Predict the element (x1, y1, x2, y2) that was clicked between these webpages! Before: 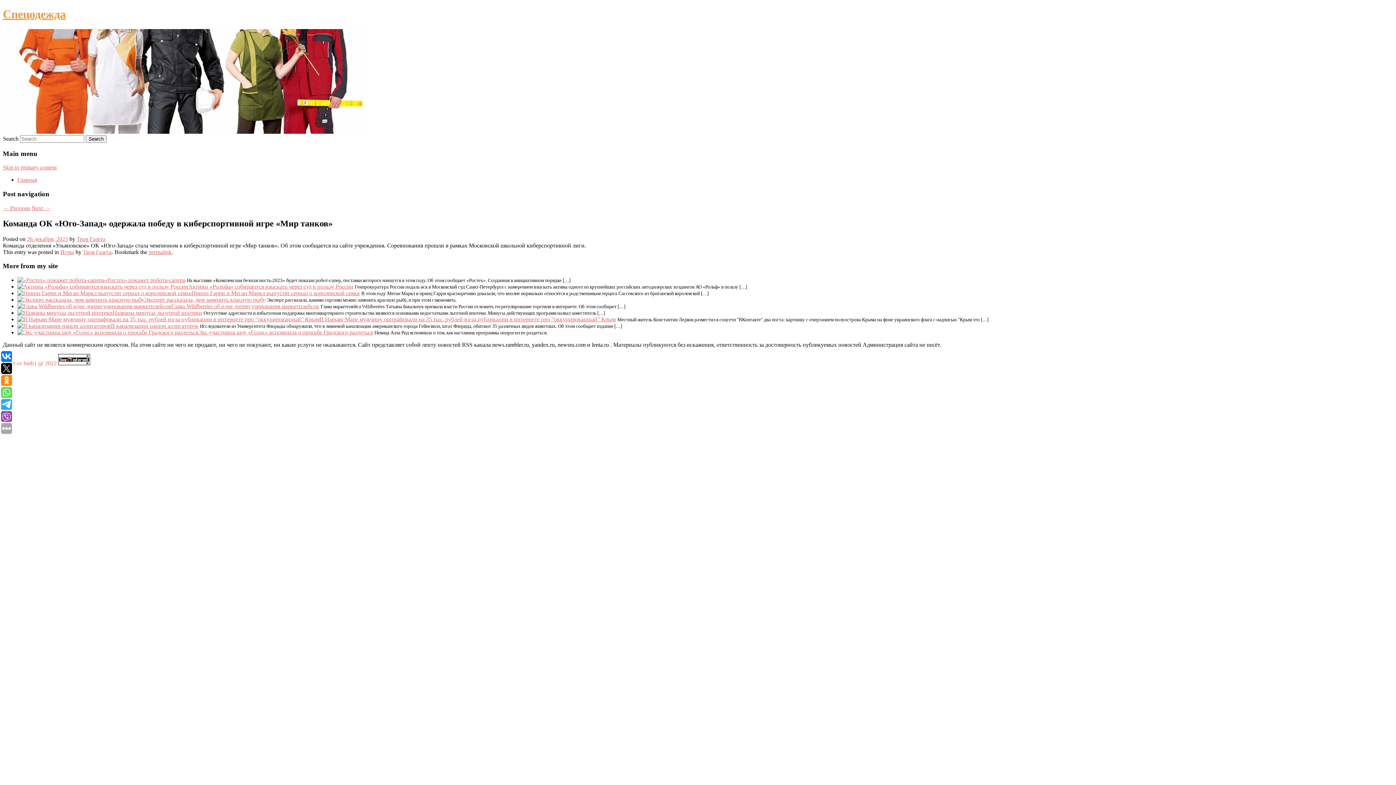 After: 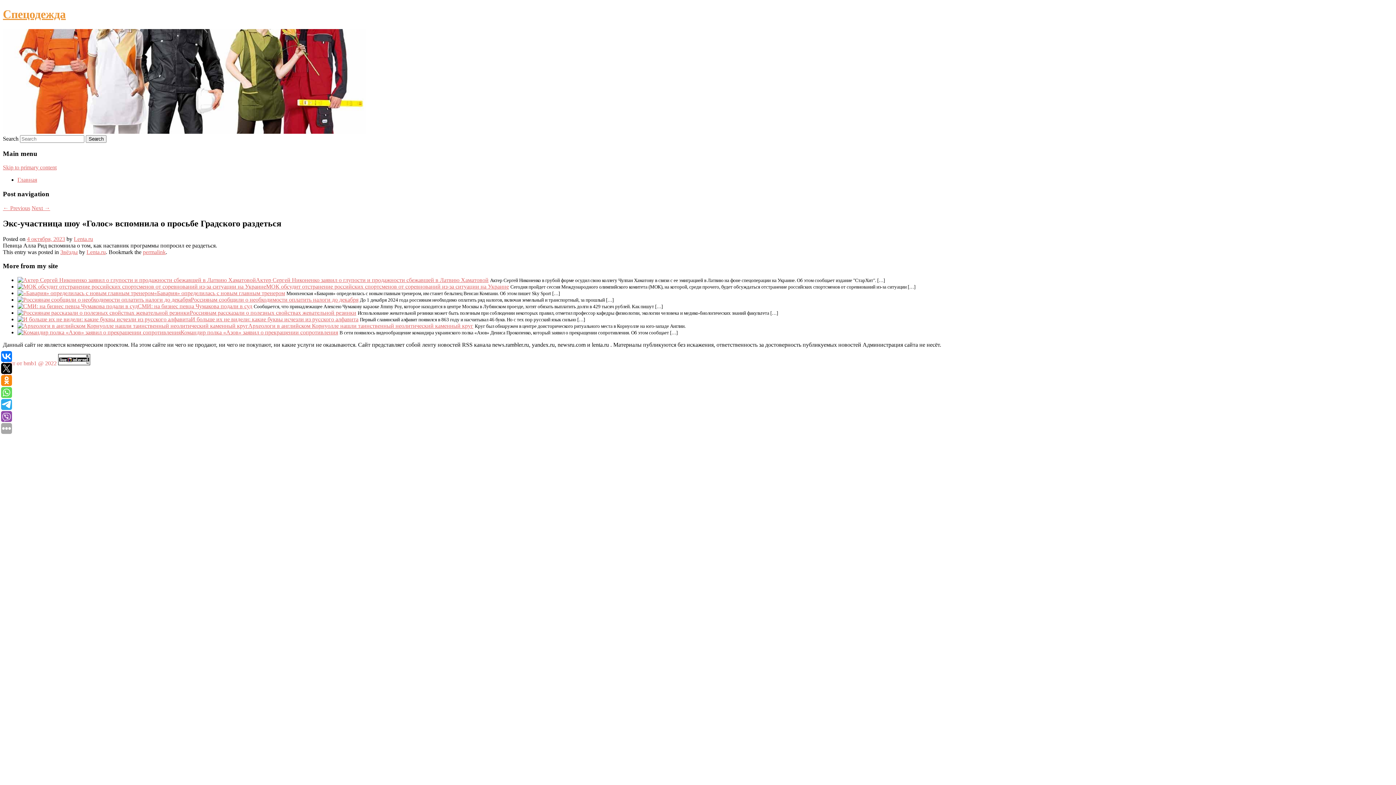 Action: bbox: (17, 329, 198, 335)